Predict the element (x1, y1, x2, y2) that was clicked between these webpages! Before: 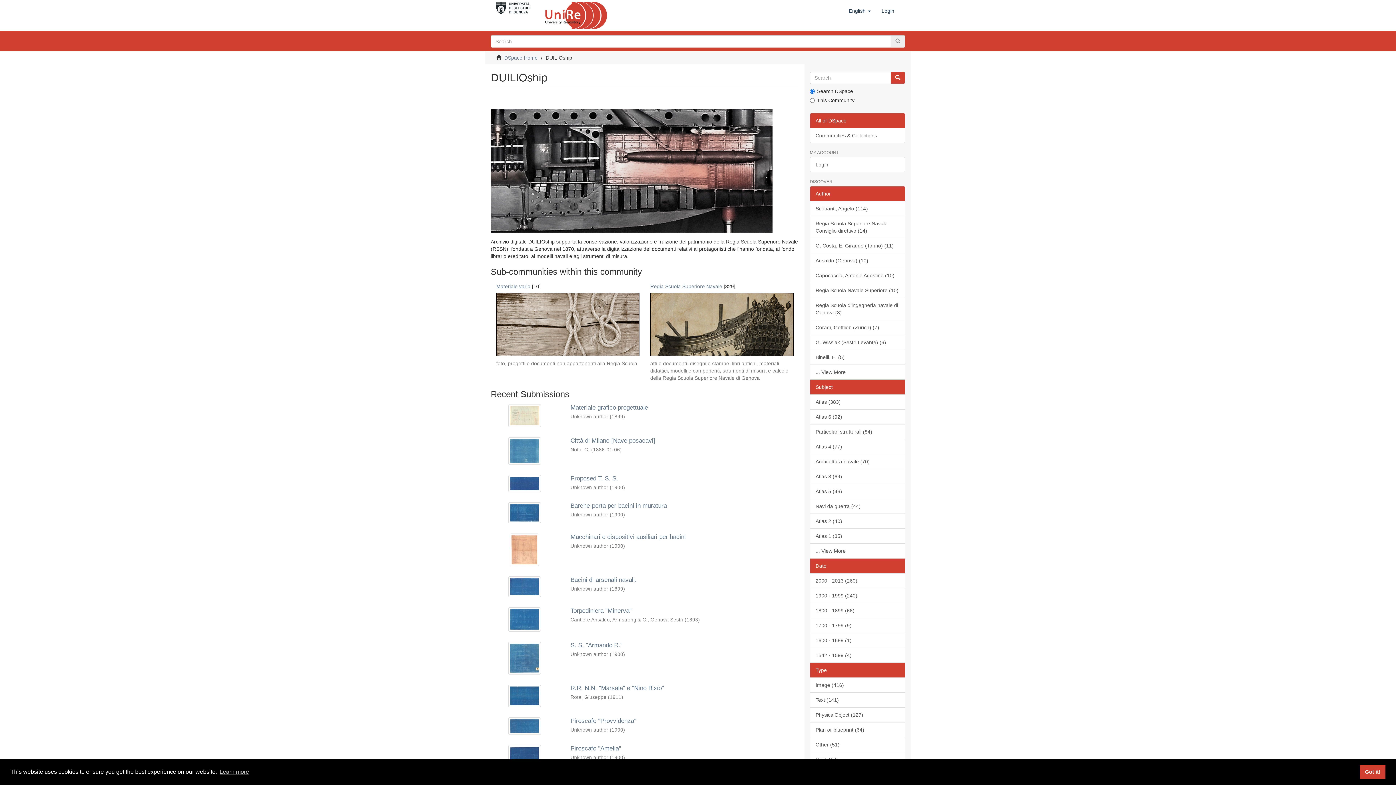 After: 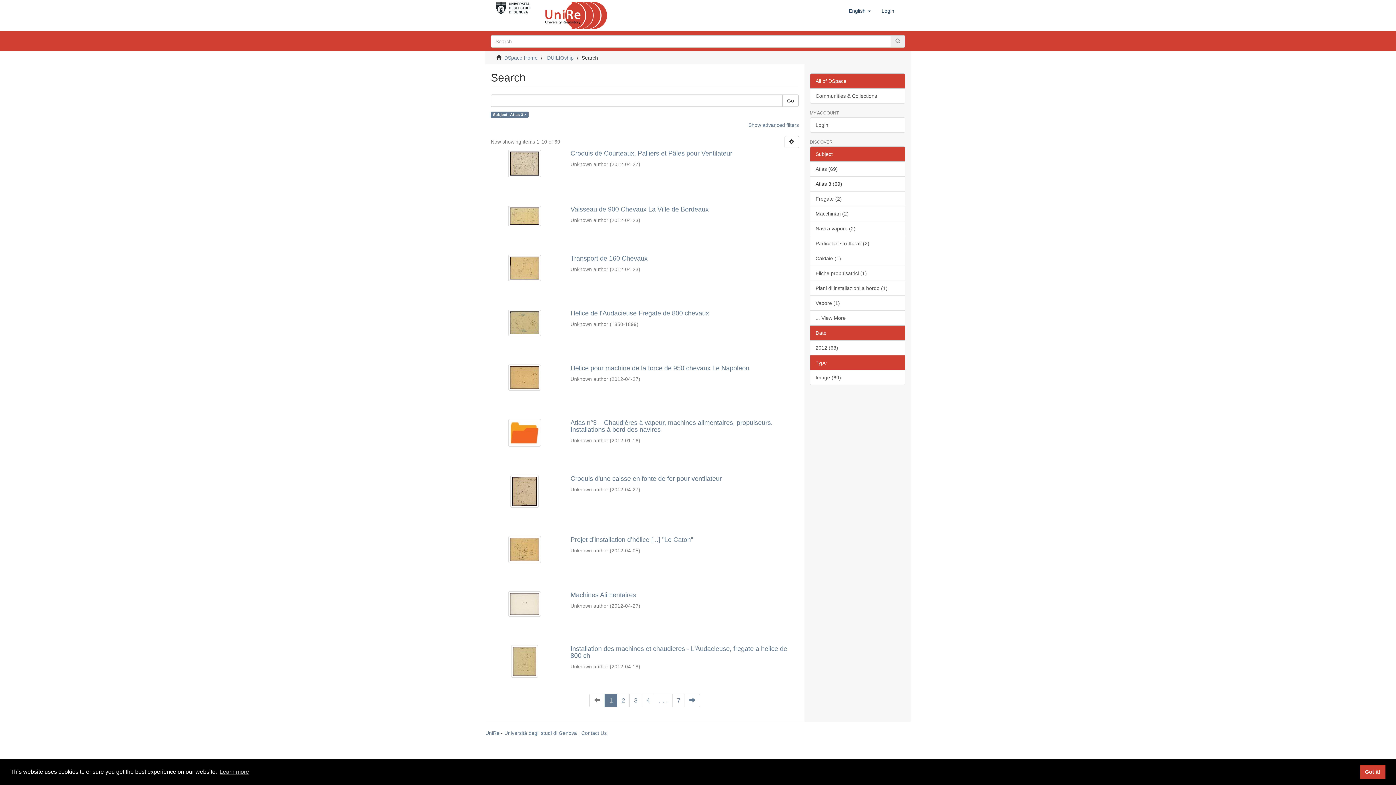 Action: bbox: (810, 469, 905, 484) label: Atlas 3 (69)